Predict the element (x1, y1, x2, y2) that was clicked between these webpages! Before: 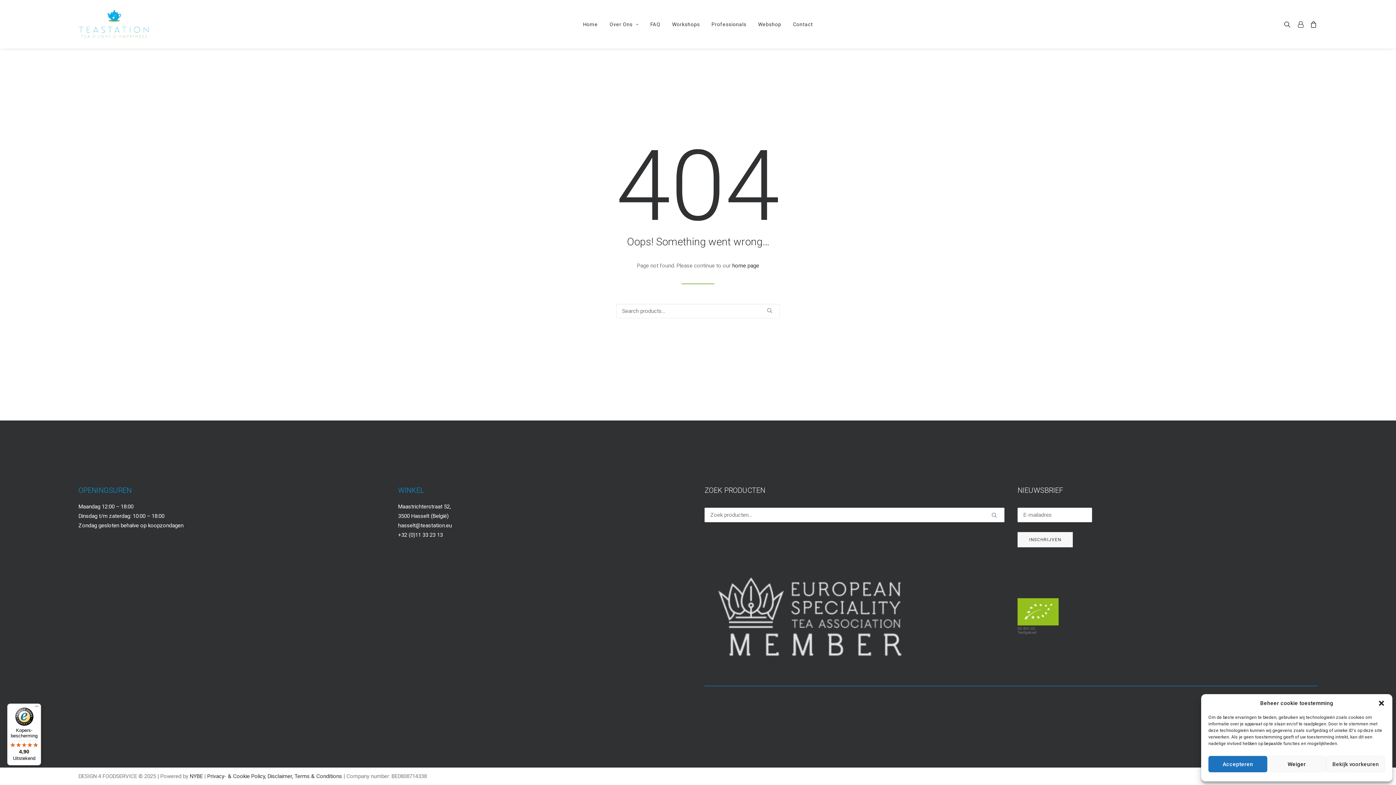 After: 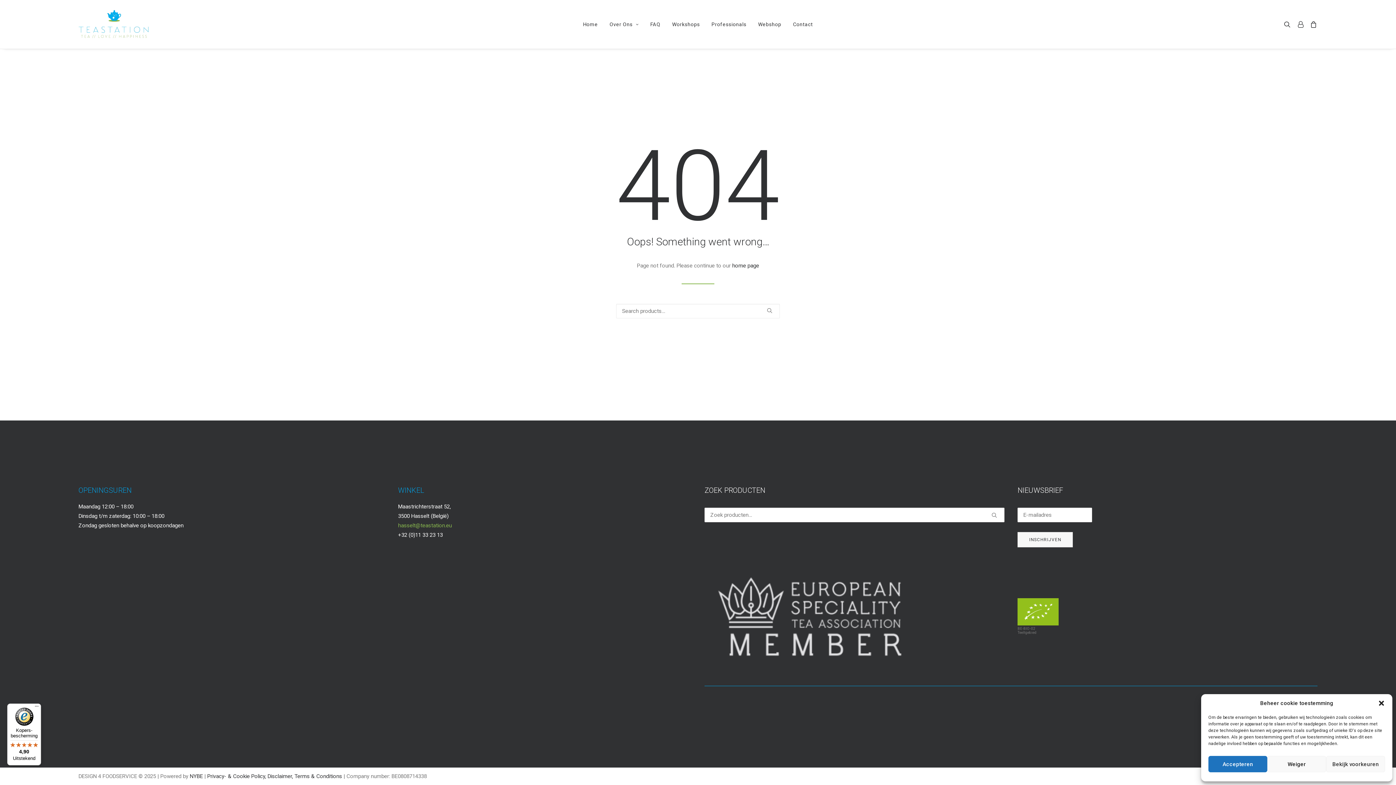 Action: bbox: (398, 522, 452, 529) label: hasselt@teastation.eu